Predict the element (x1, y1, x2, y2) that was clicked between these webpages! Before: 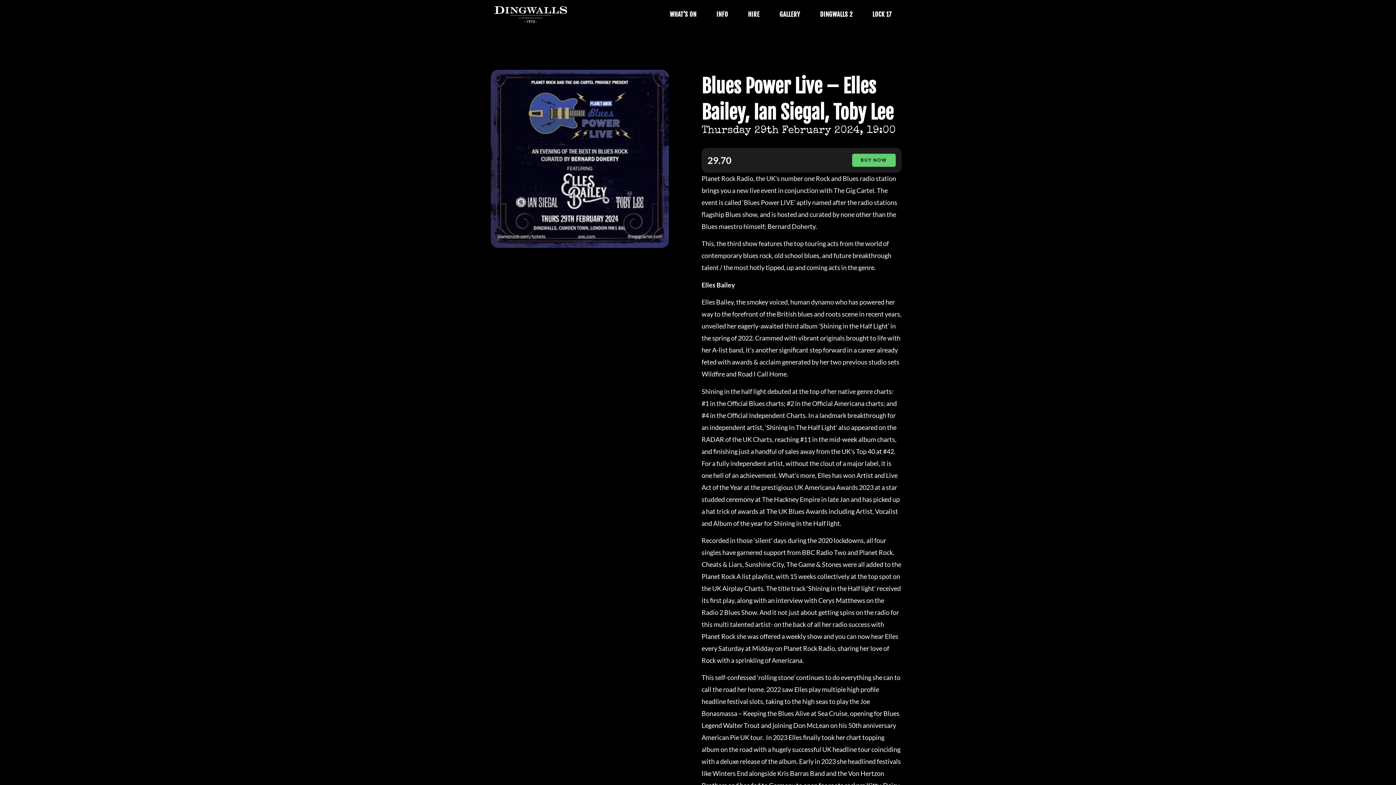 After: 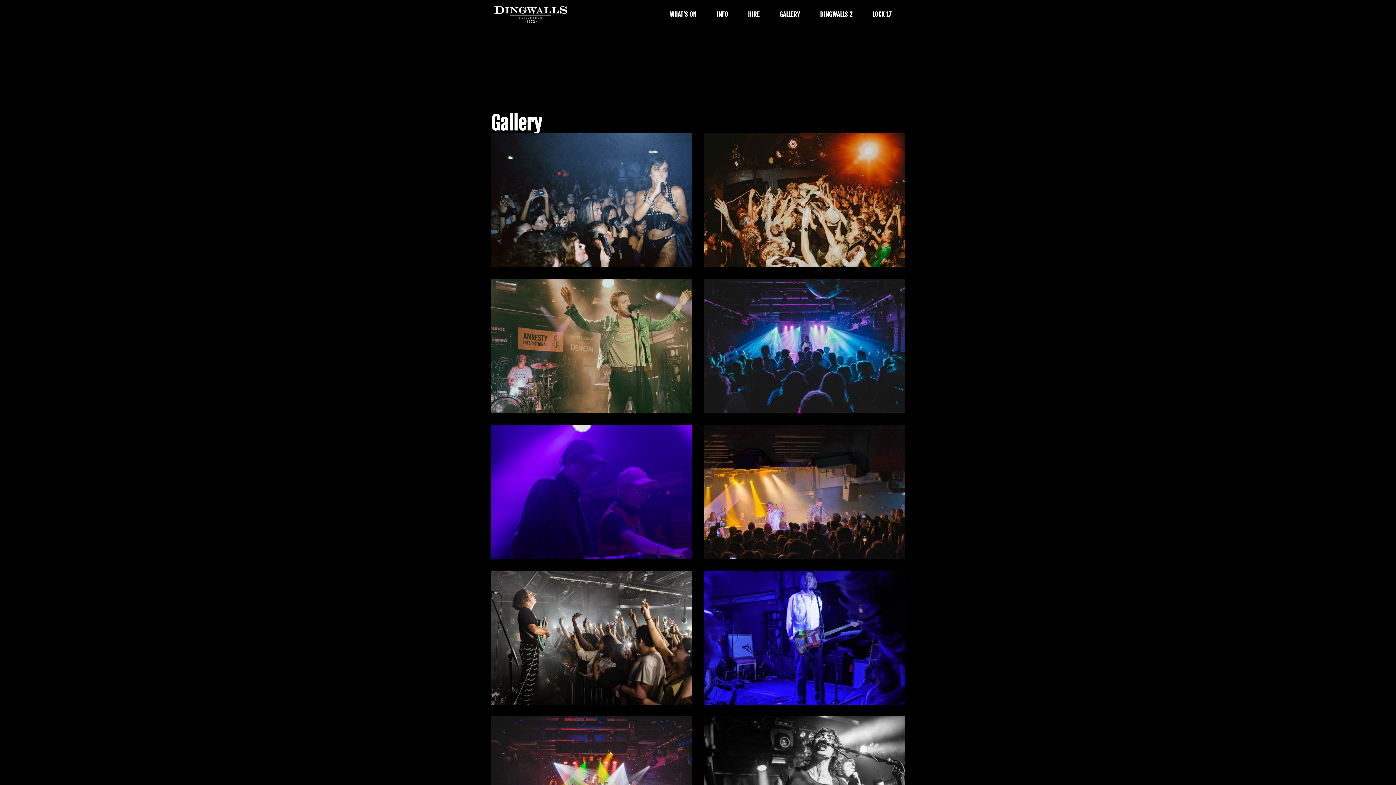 Action: bbox: (769, 10, 810, 18) label: GALLERY